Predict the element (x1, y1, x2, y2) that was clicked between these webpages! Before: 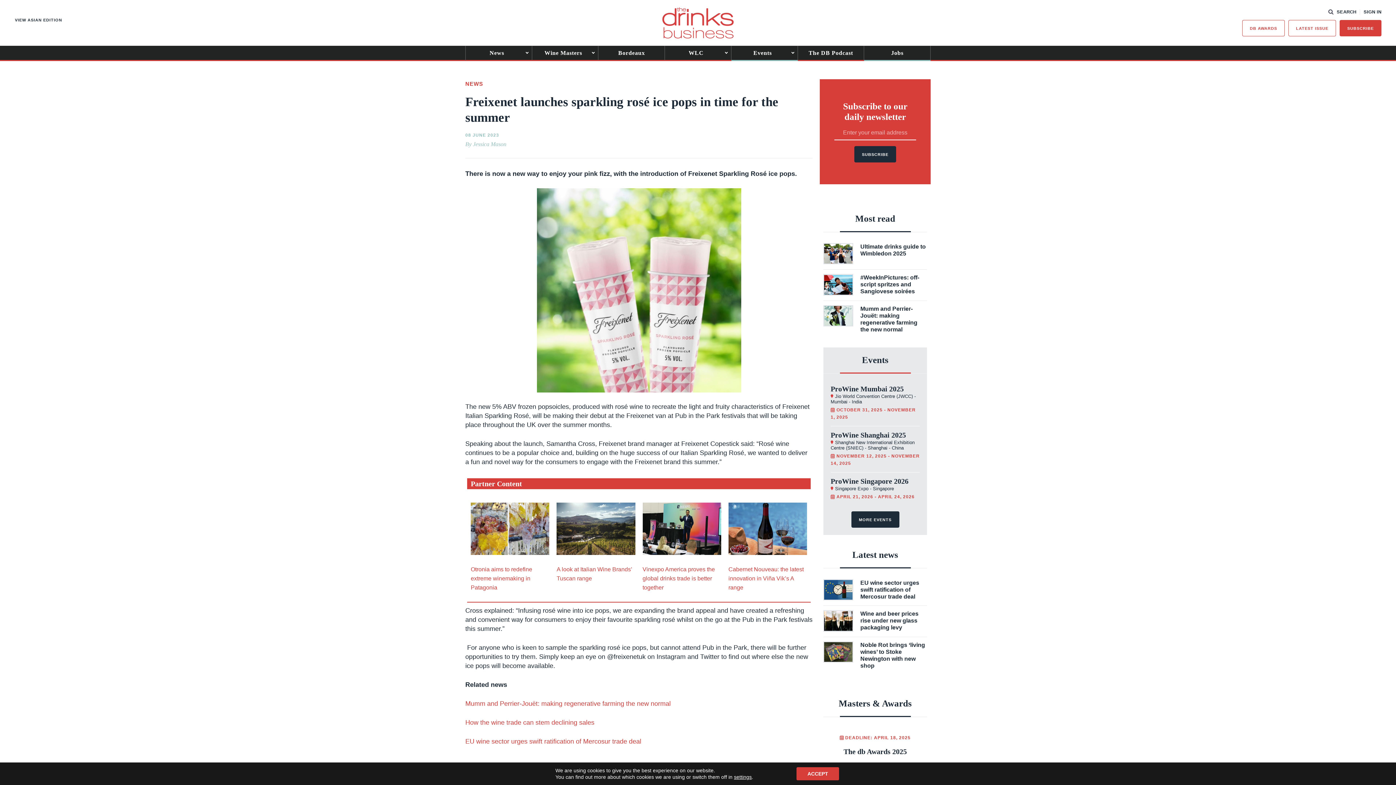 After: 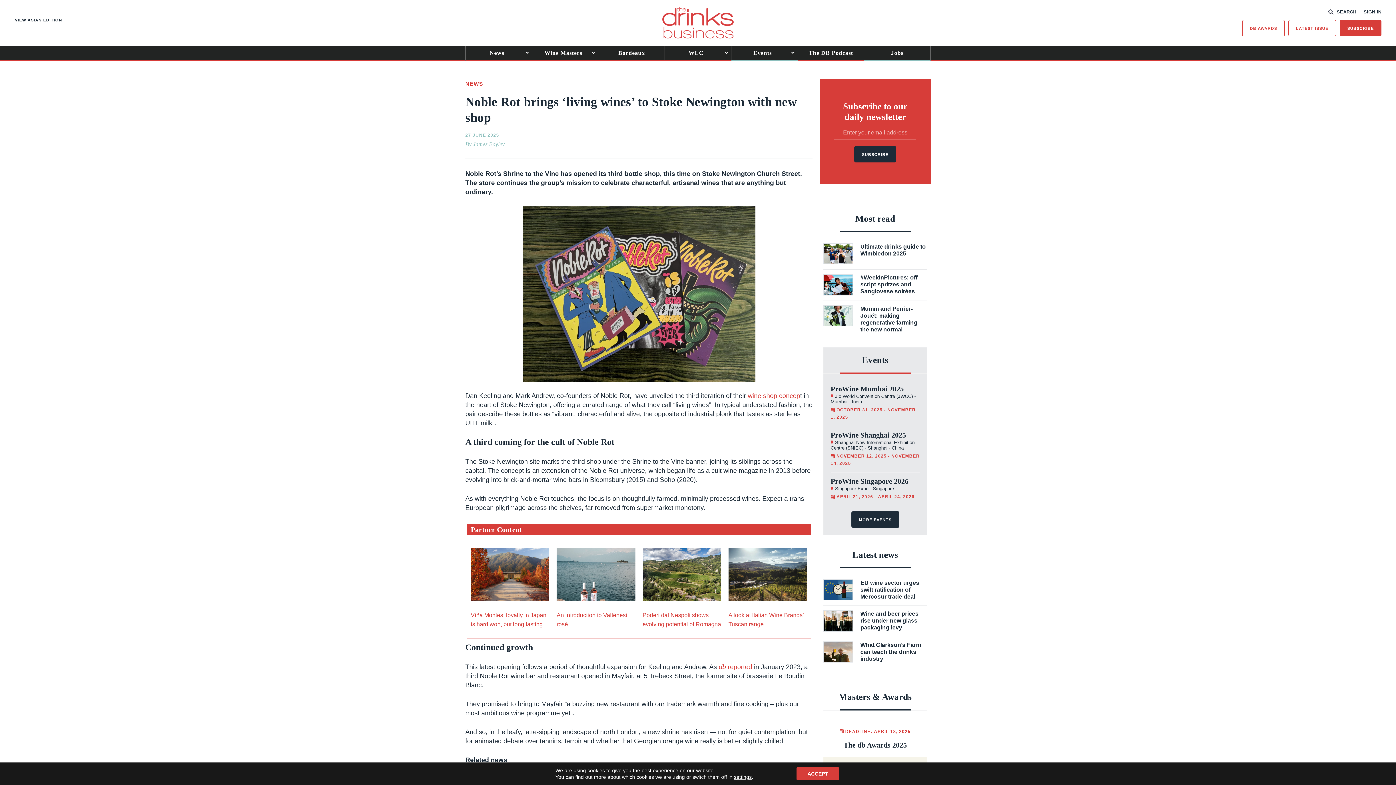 Action: bbox: (823, 641, 927, 669) label: Noble Rot brings ‘living wines’ to Stoke Newington with new shop